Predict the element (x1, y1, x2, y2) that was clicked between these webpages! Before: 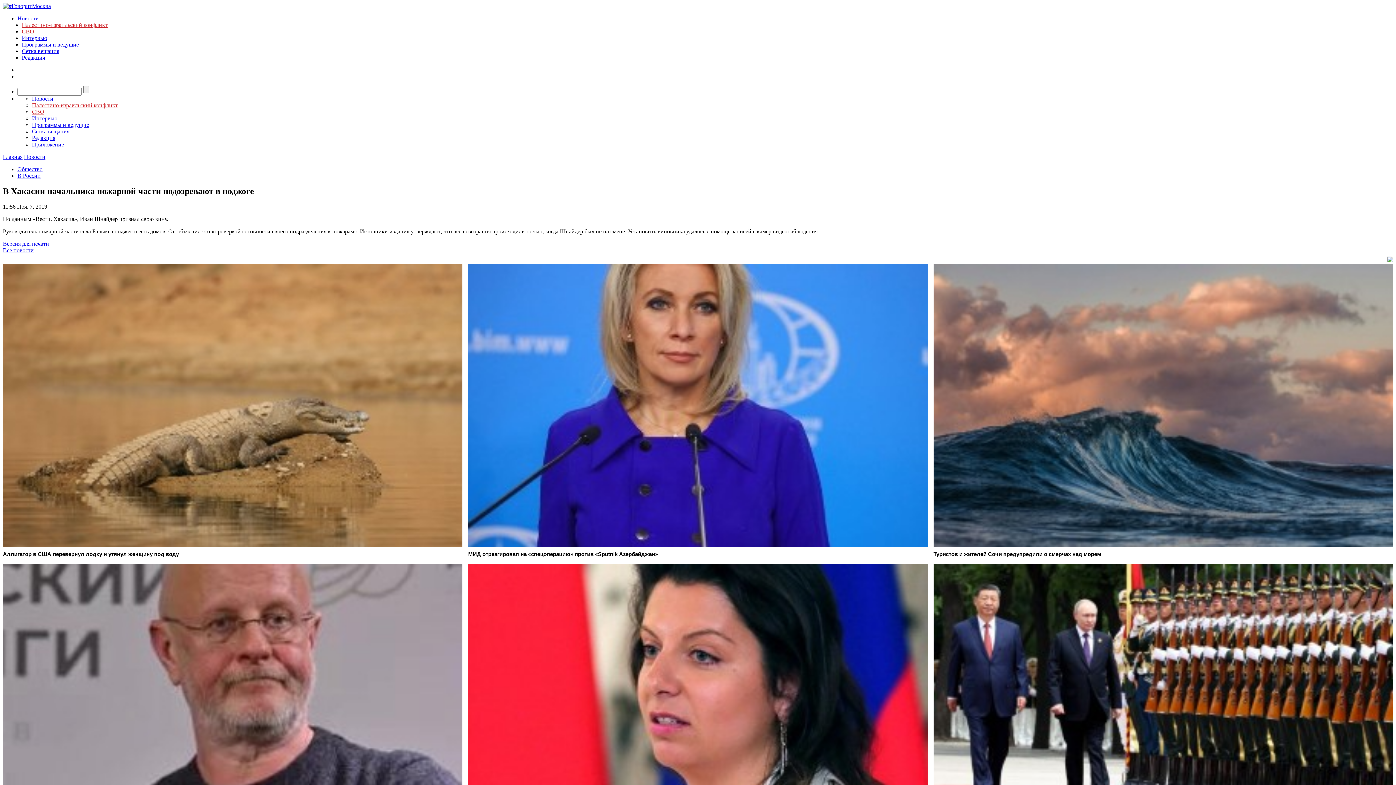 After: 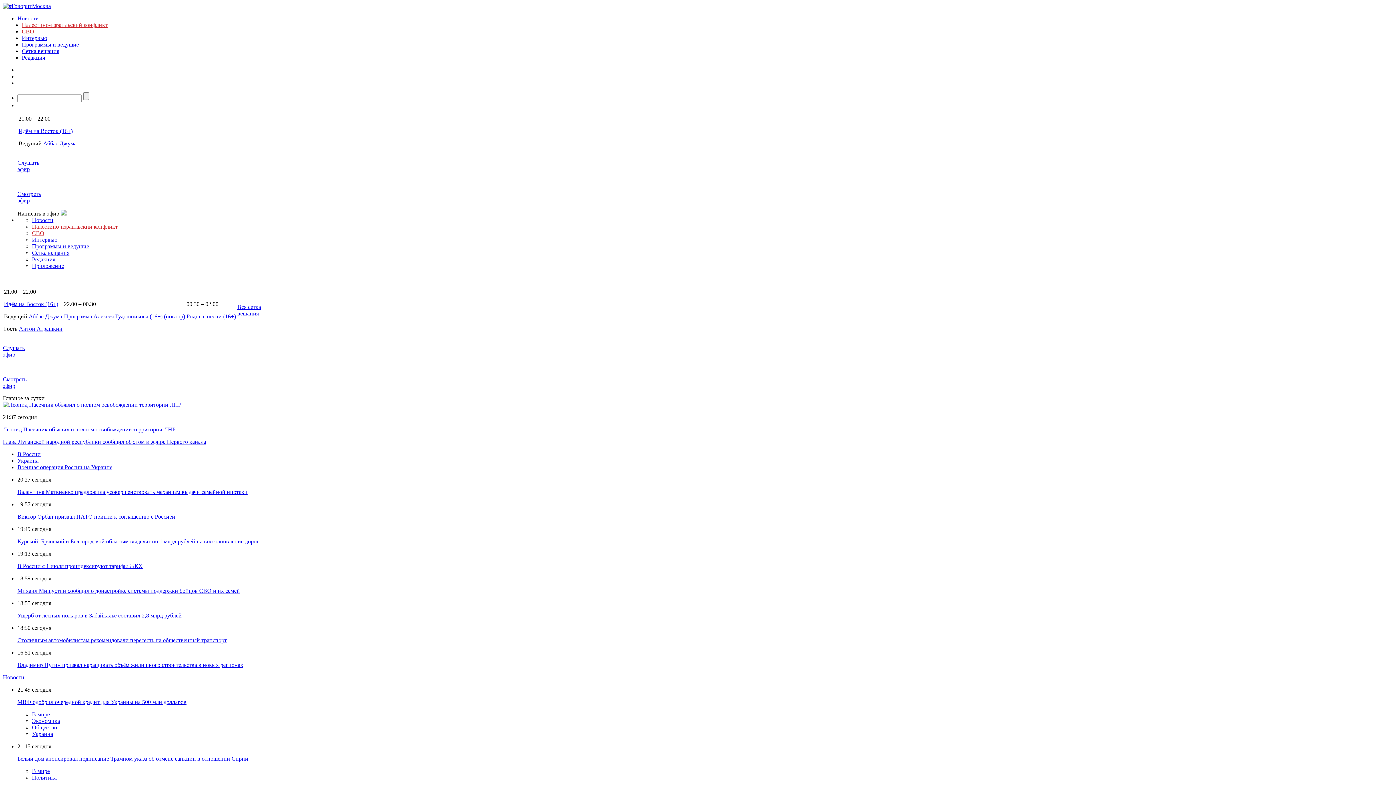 Action: bbox: (2, 2, 50, 9)